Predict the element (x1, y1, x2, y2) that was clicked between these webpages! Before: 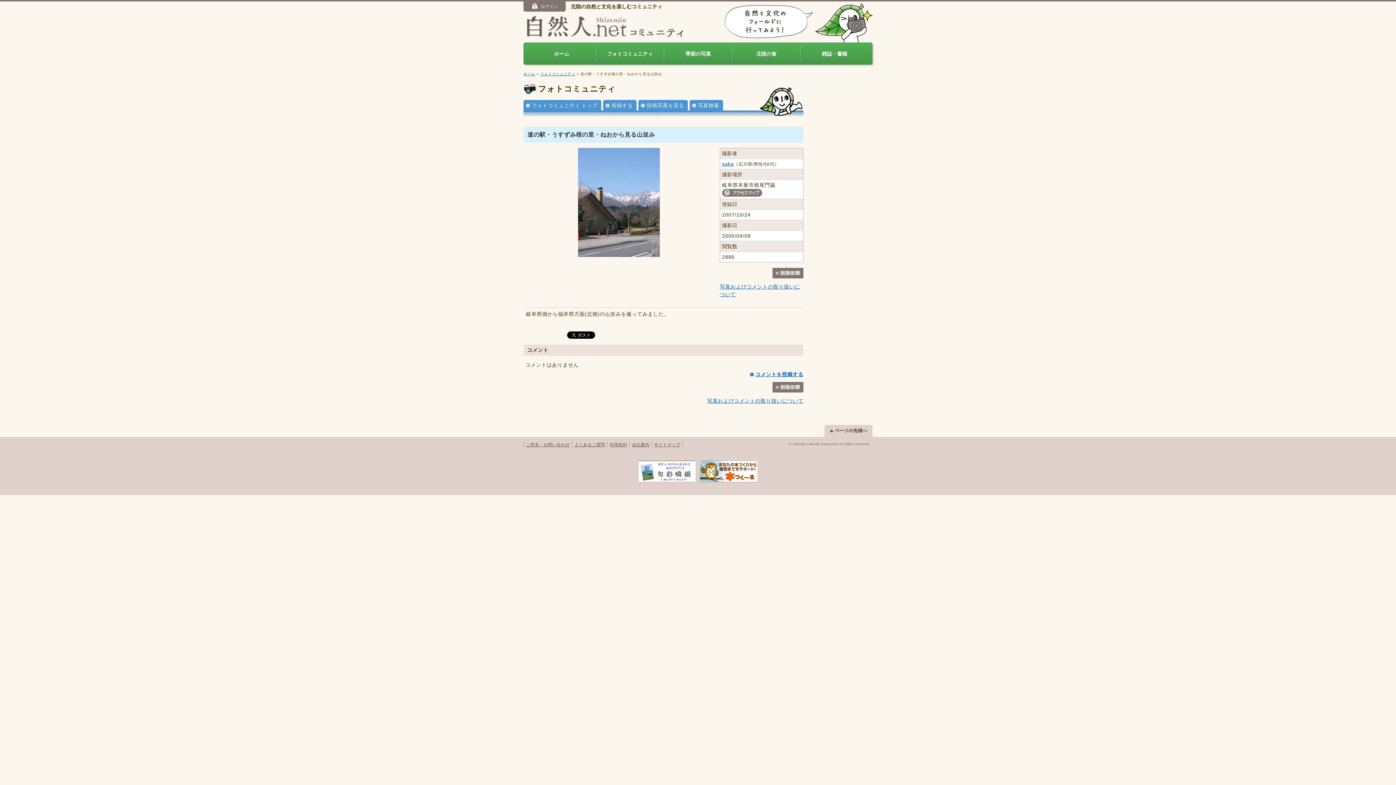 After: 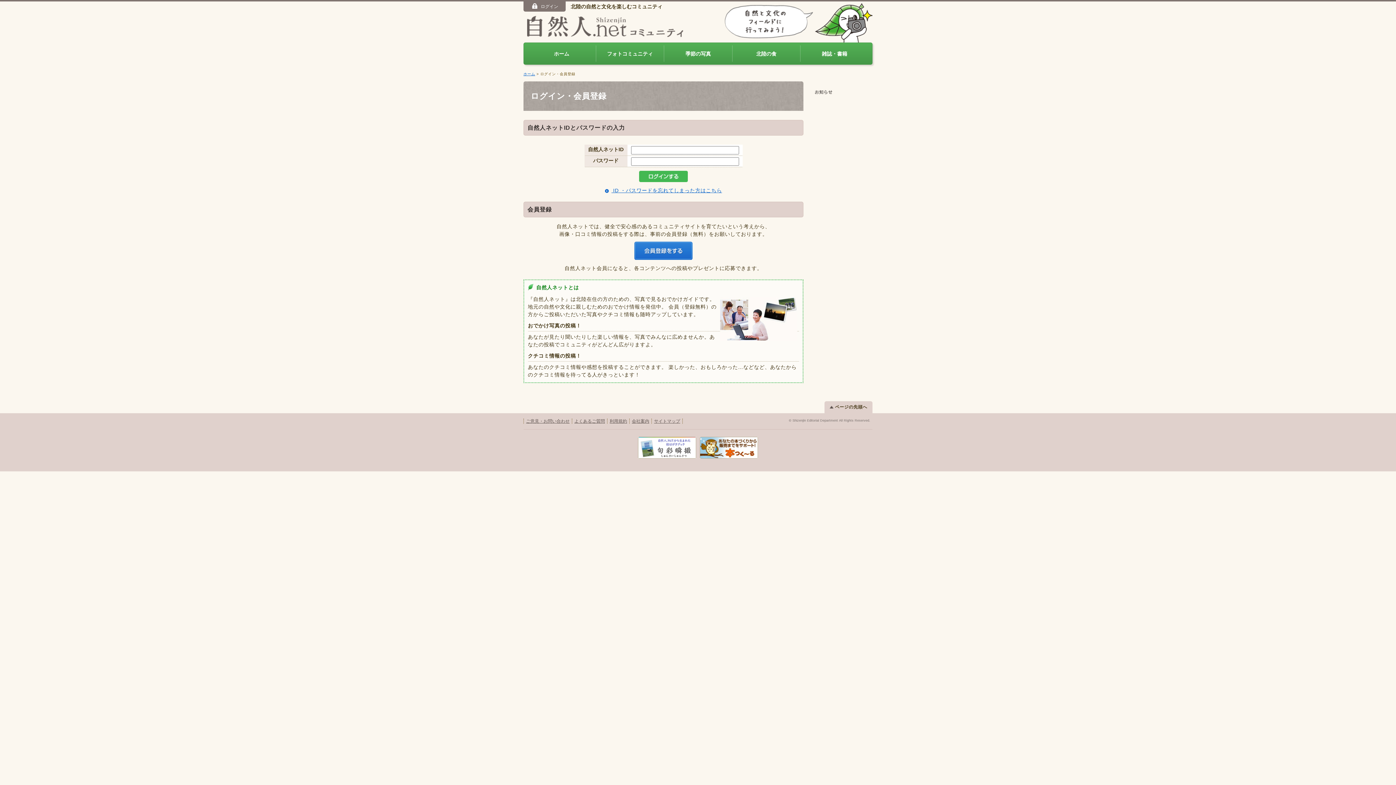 Action: bbox: (523, 1, 565, 11) label: ログイン